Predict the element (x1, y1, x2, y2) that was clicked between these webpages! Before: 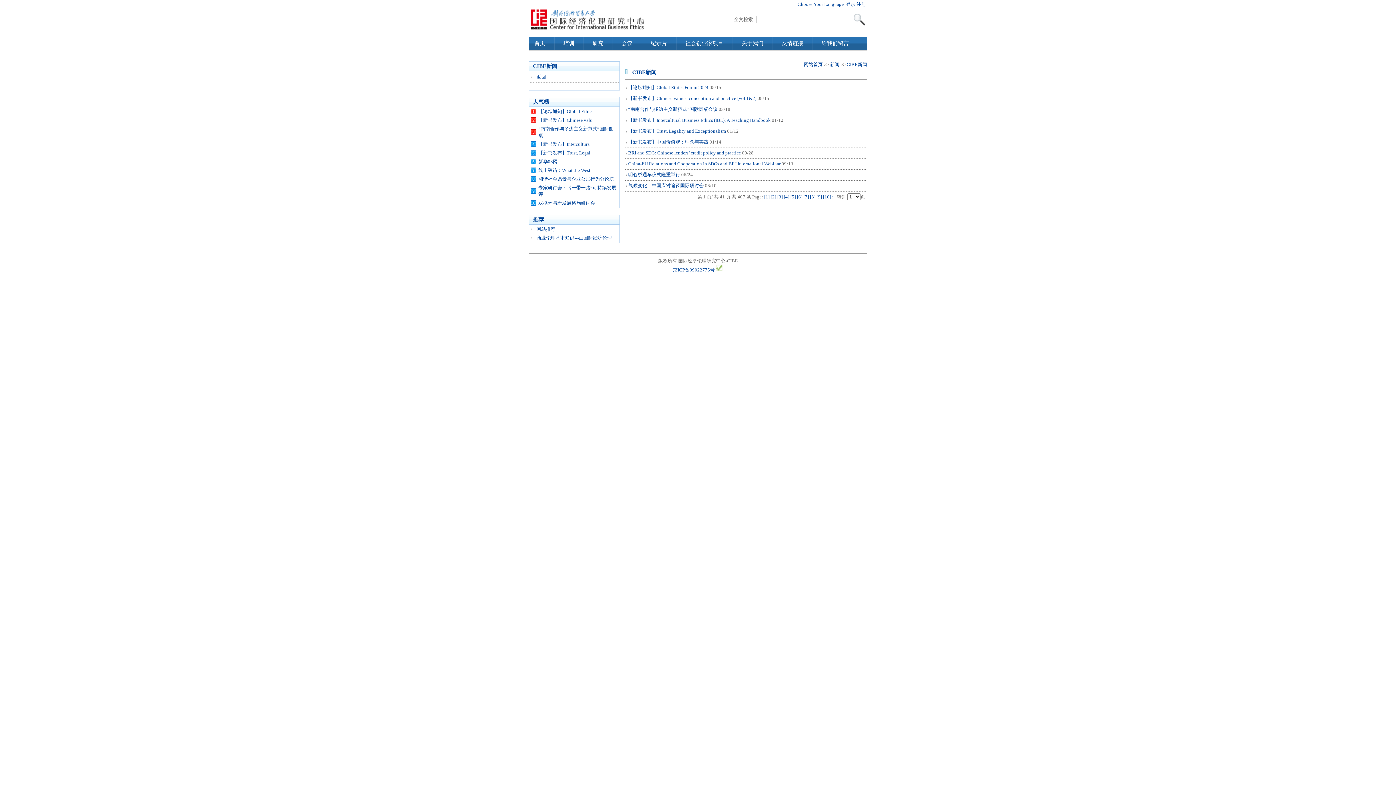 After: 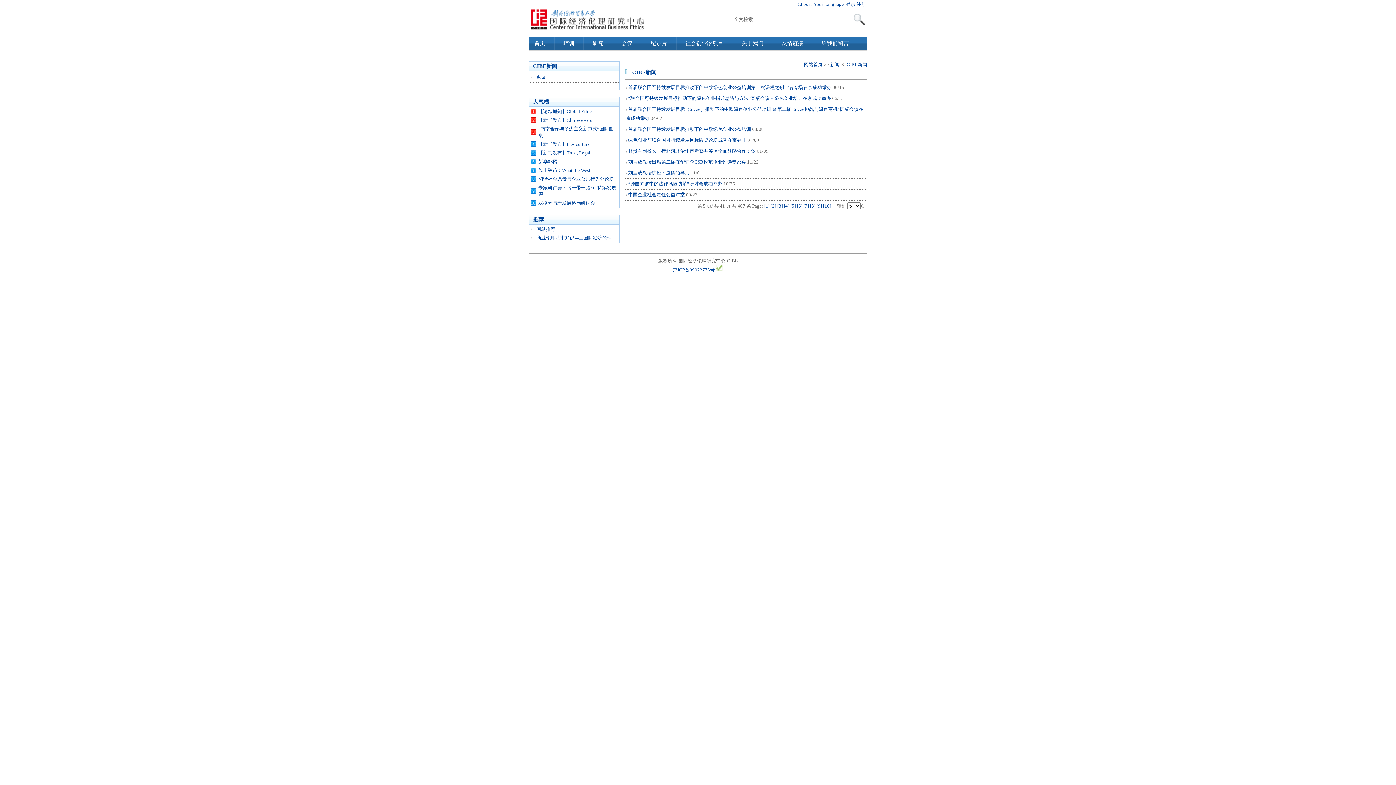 Action: label: [5] bbox: (790, 194, 796, 199)